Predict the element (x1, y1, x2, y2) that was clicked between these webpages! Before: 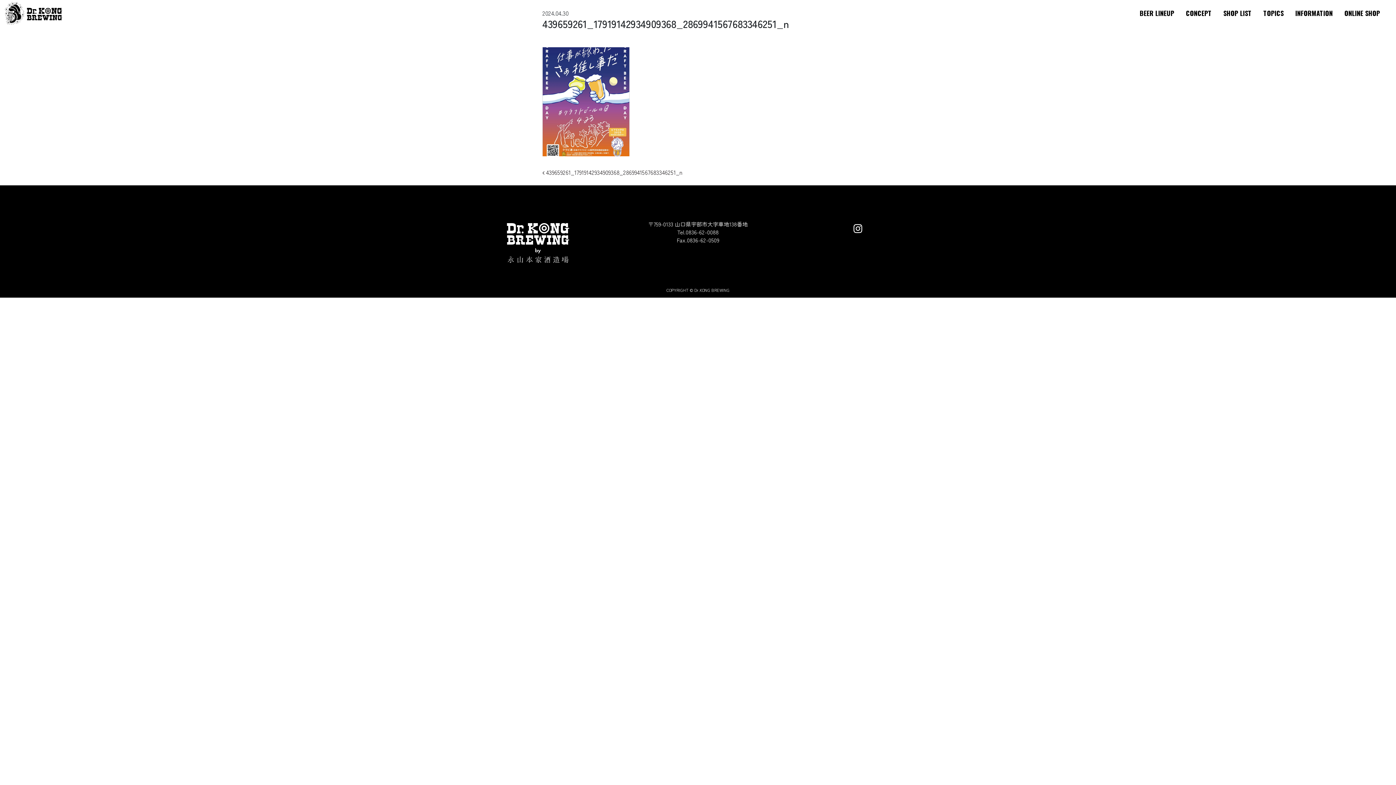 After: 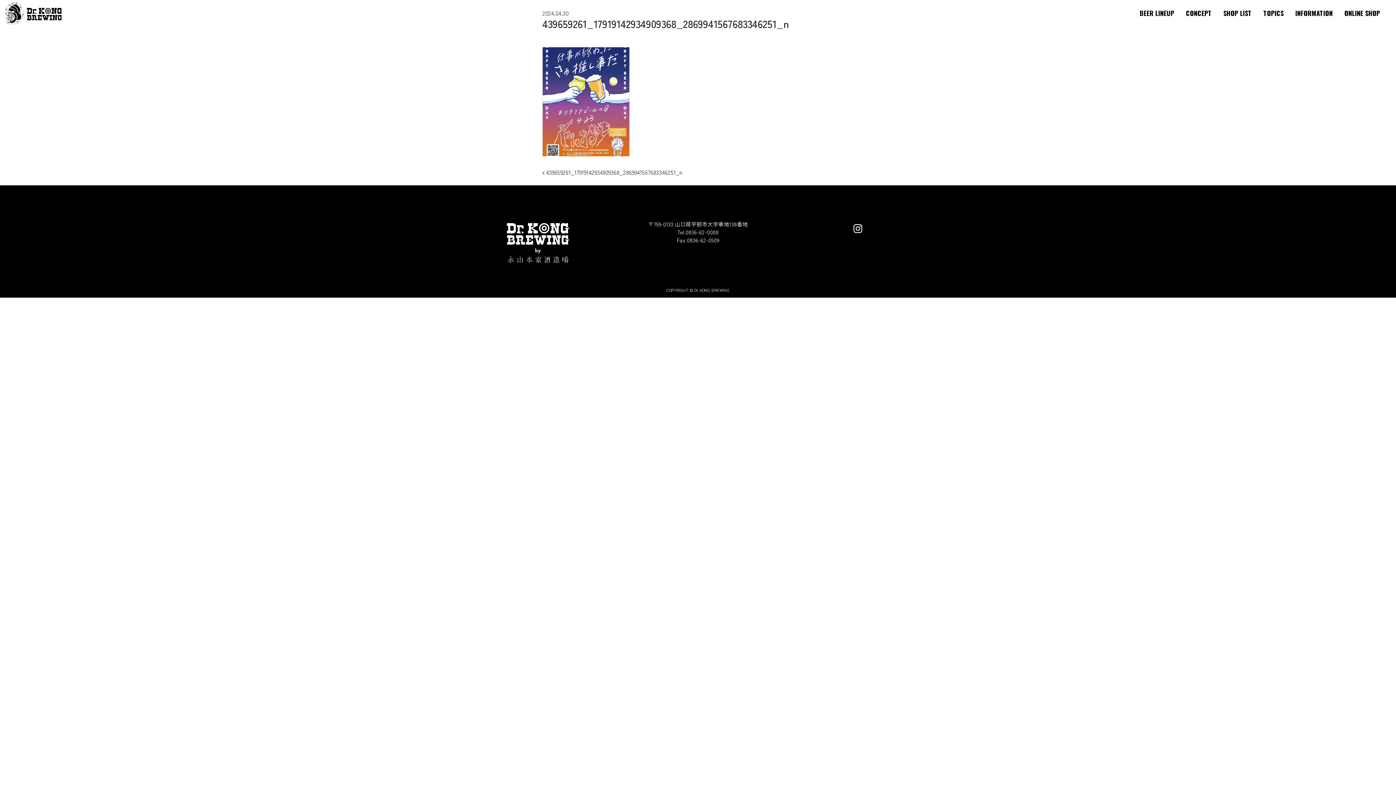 Action: label: ONLINE SHOP bbox: (1341, 5, 1383, 21)